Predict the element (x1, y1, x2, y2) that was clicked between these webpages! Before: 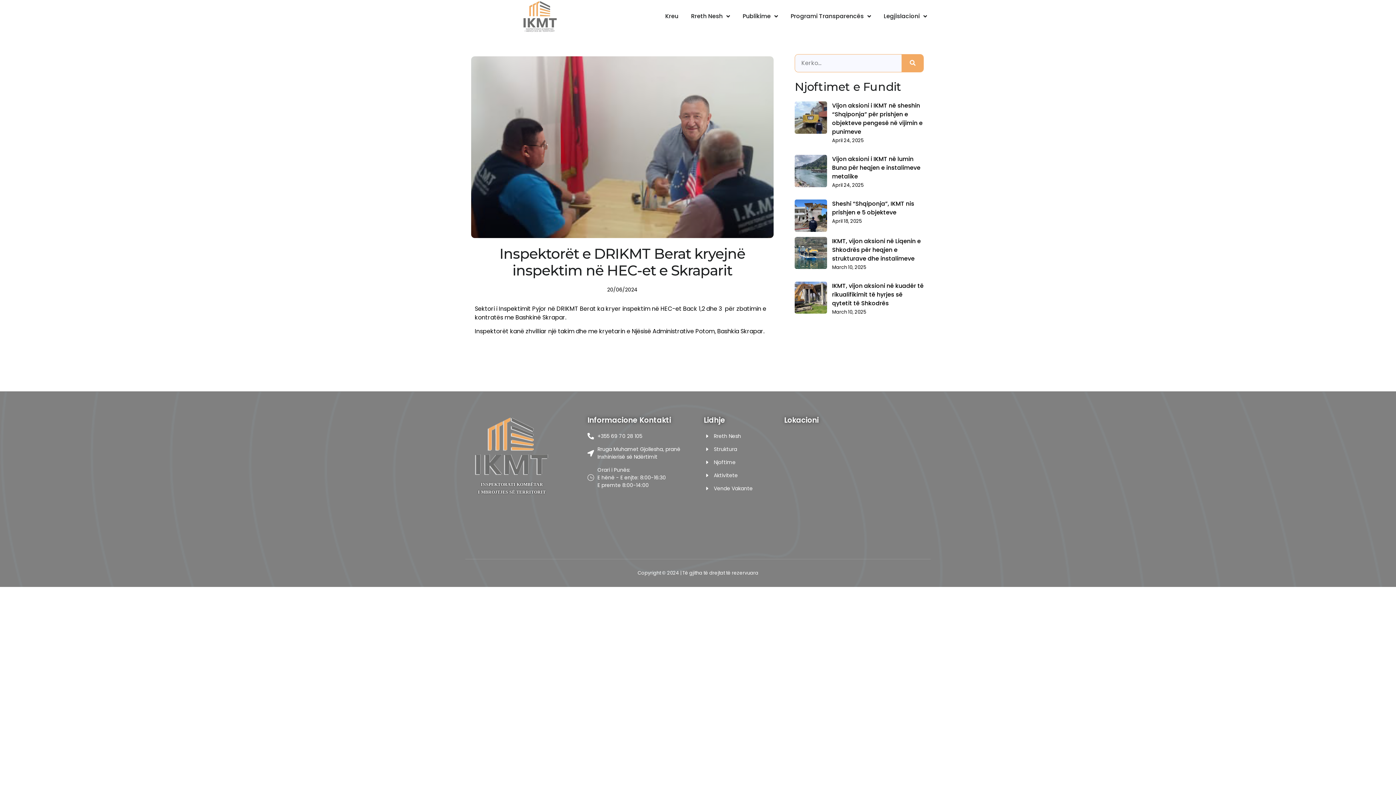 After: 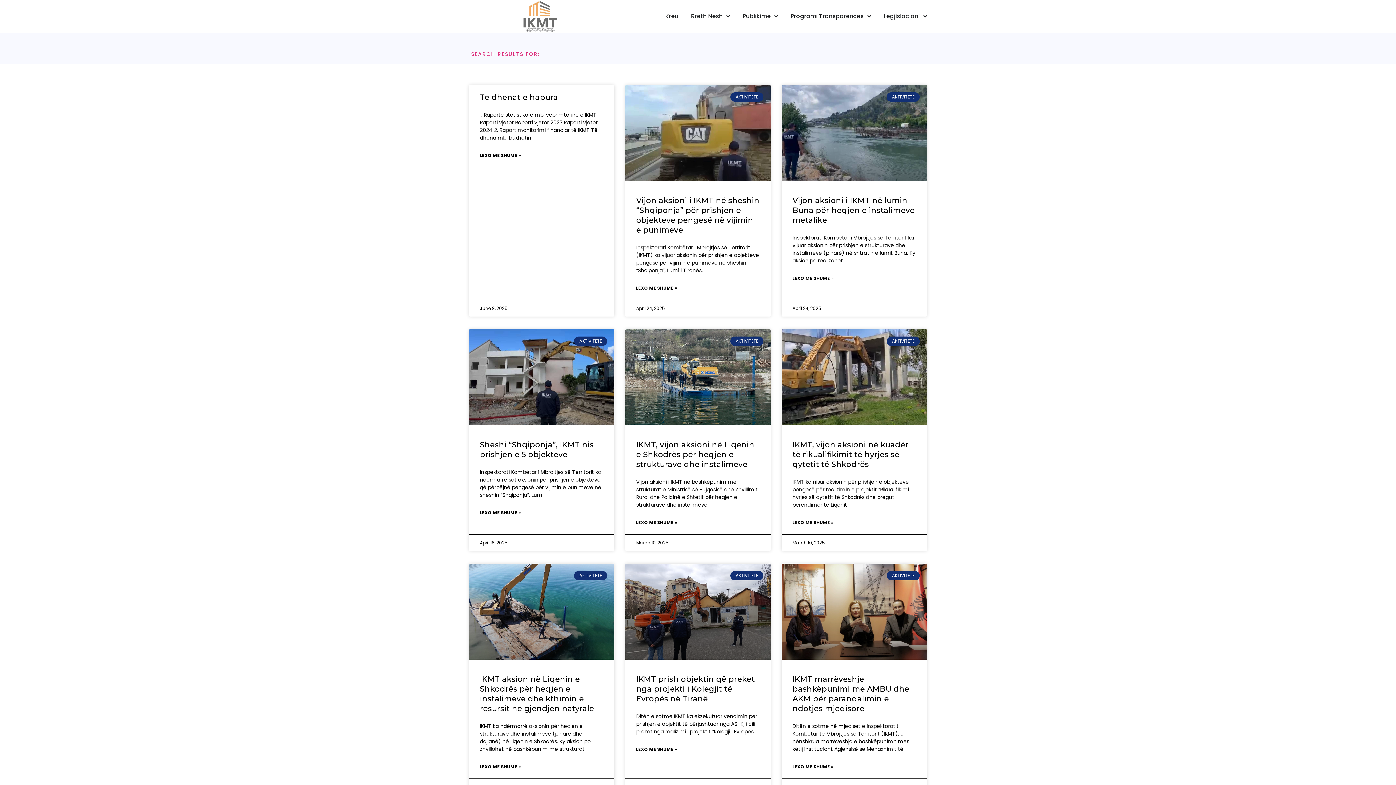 Action: label: Search bbox: (901, 54, 923, 71)